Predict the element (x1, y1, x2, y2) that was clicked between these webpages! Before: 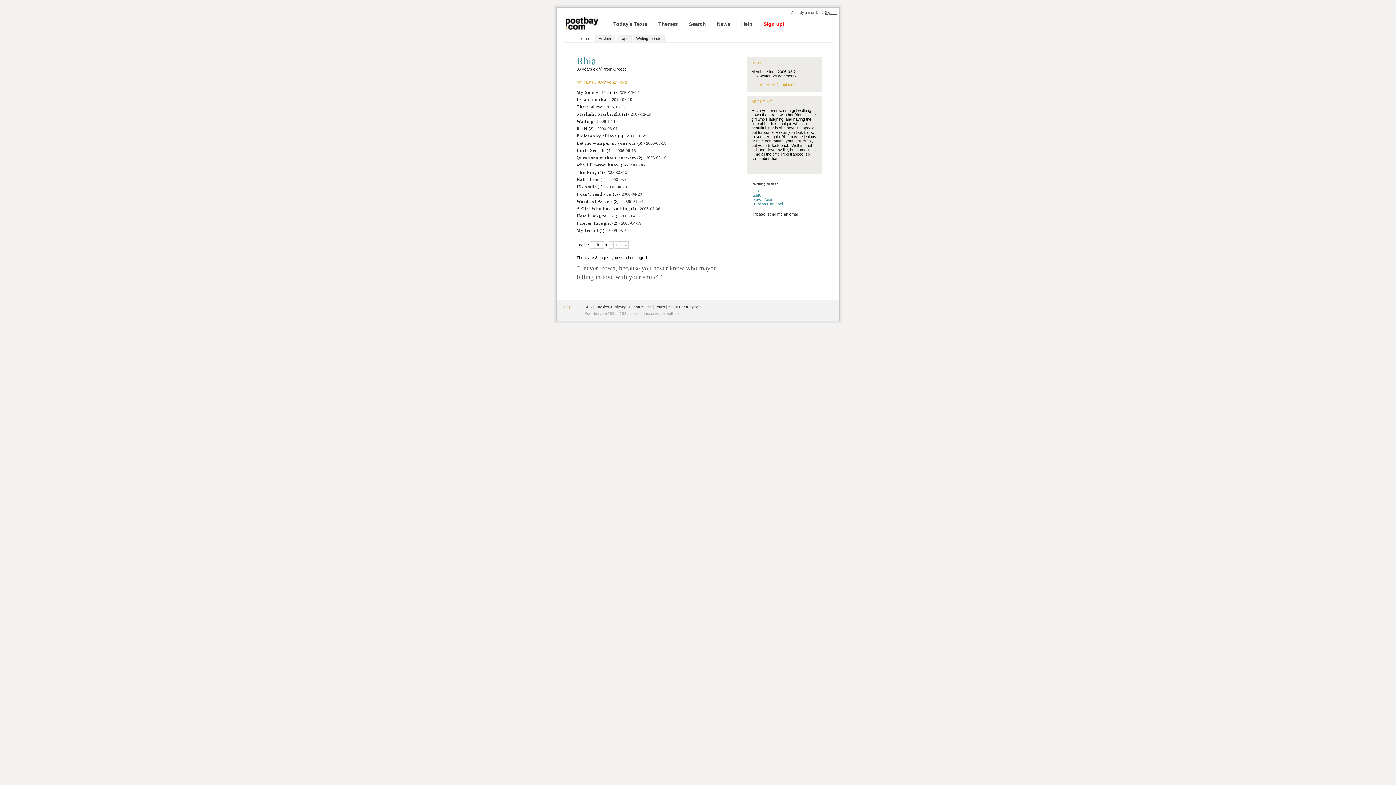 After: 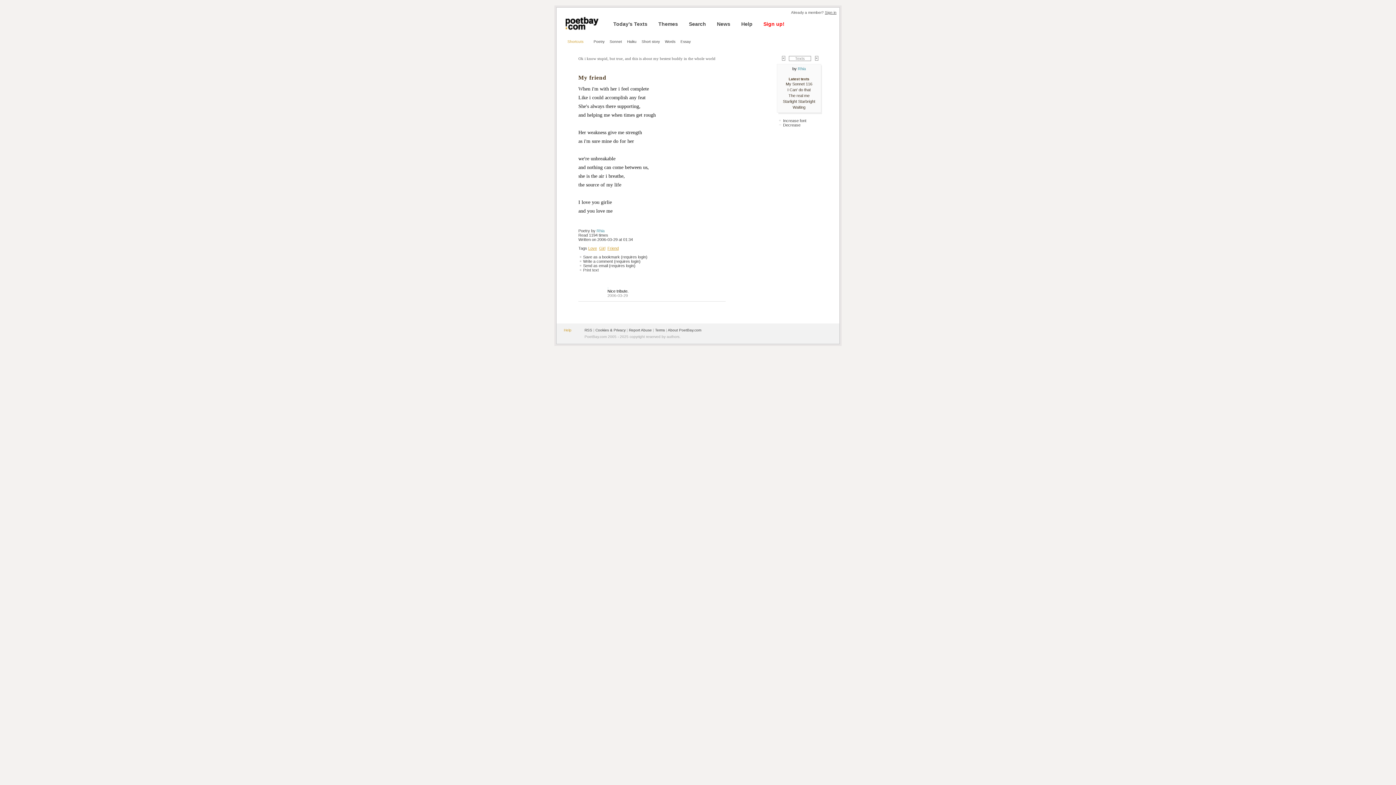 Action: bbox: (576, 228, 598, 233) label: My friend